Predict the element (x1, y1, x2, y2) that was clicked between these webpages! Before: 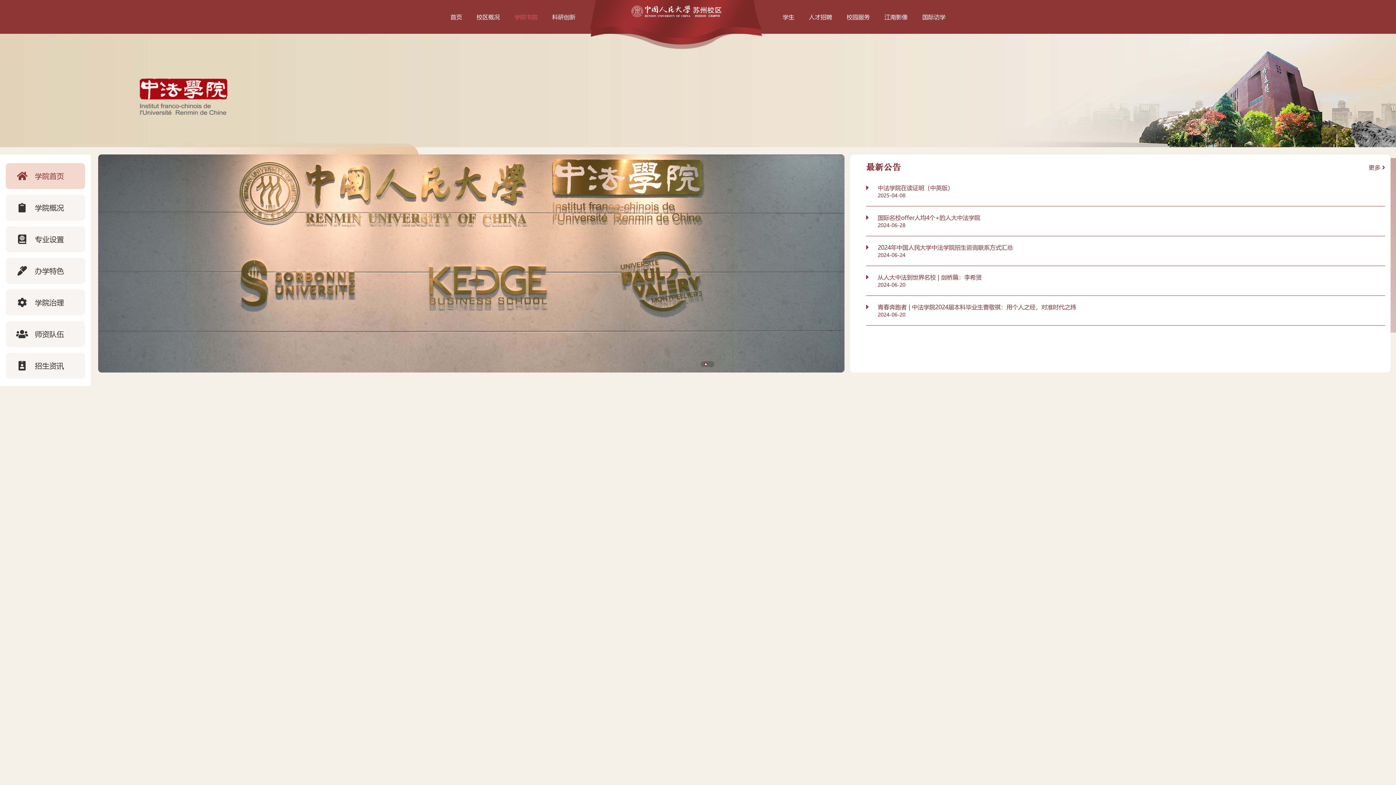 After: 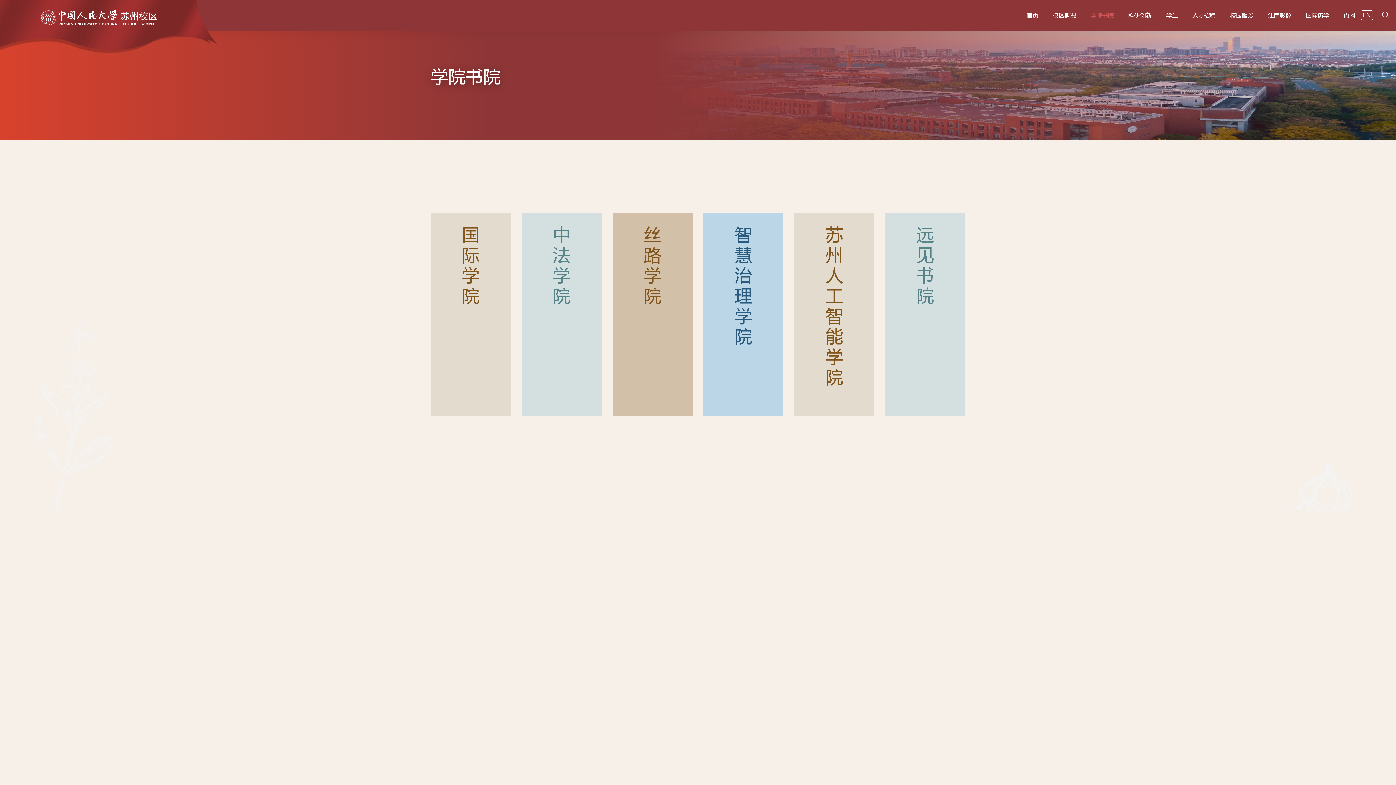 Action: bbox: (514, 12, 537, 20) label: 学院书院